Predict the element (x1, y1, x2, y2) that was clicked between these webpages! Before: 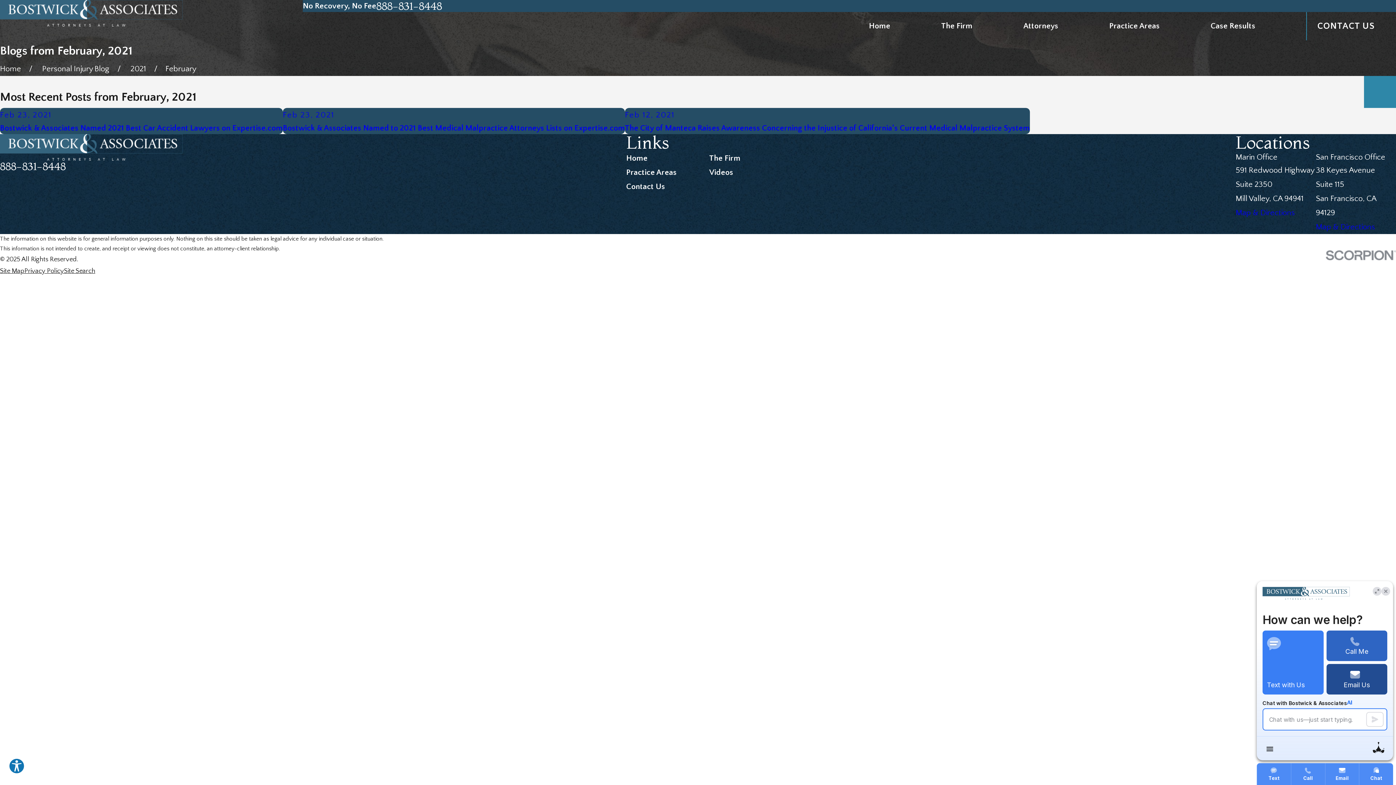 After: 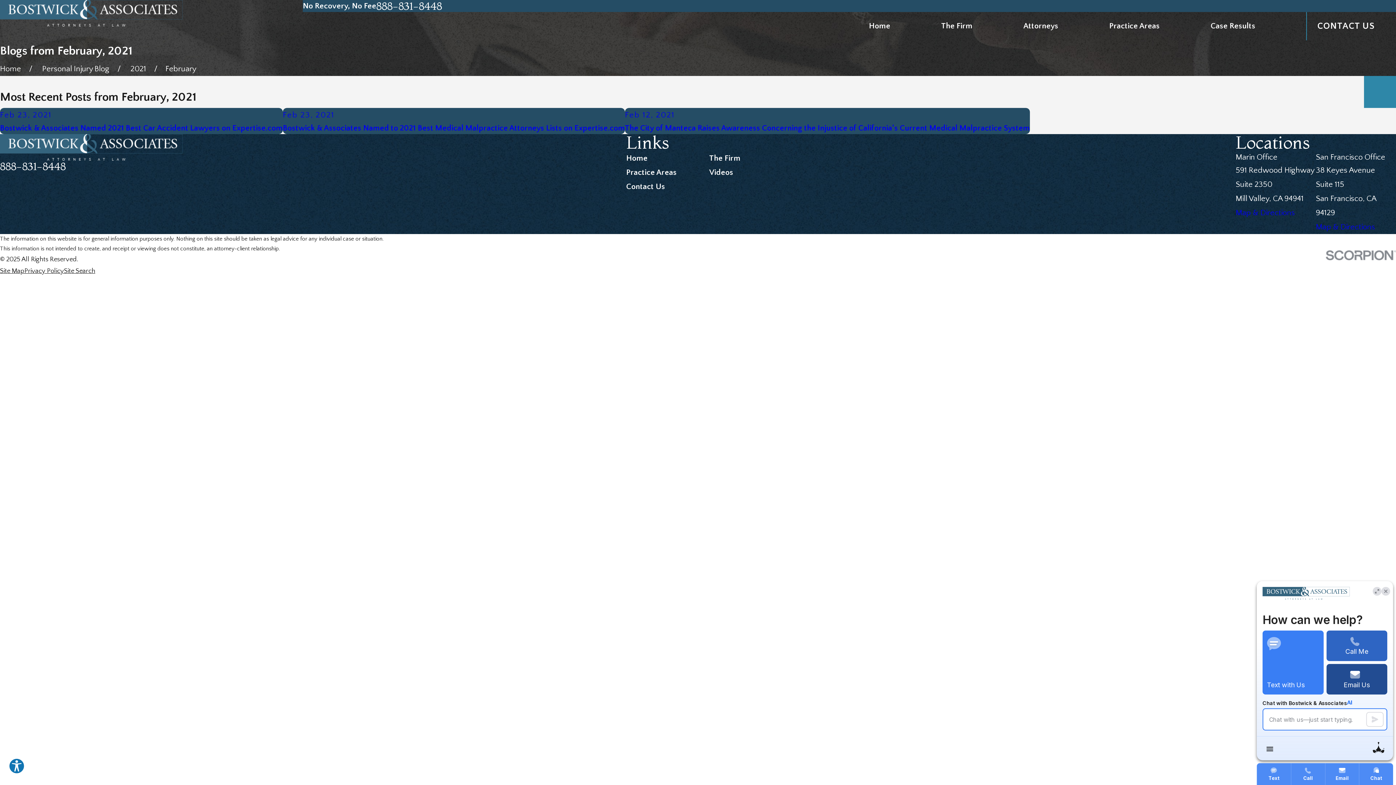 Action: bbox: (1236, 208, 1295, 217) label: Map & Directions